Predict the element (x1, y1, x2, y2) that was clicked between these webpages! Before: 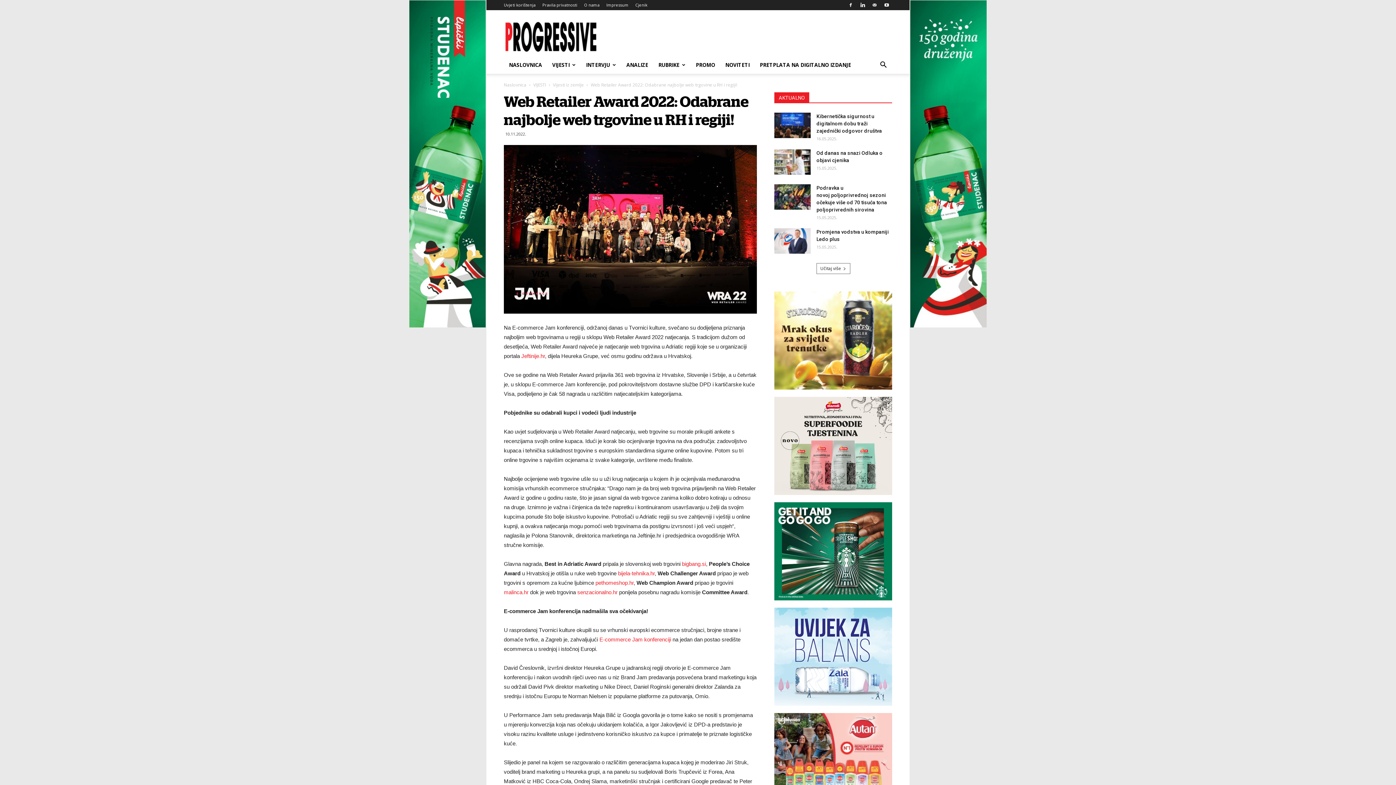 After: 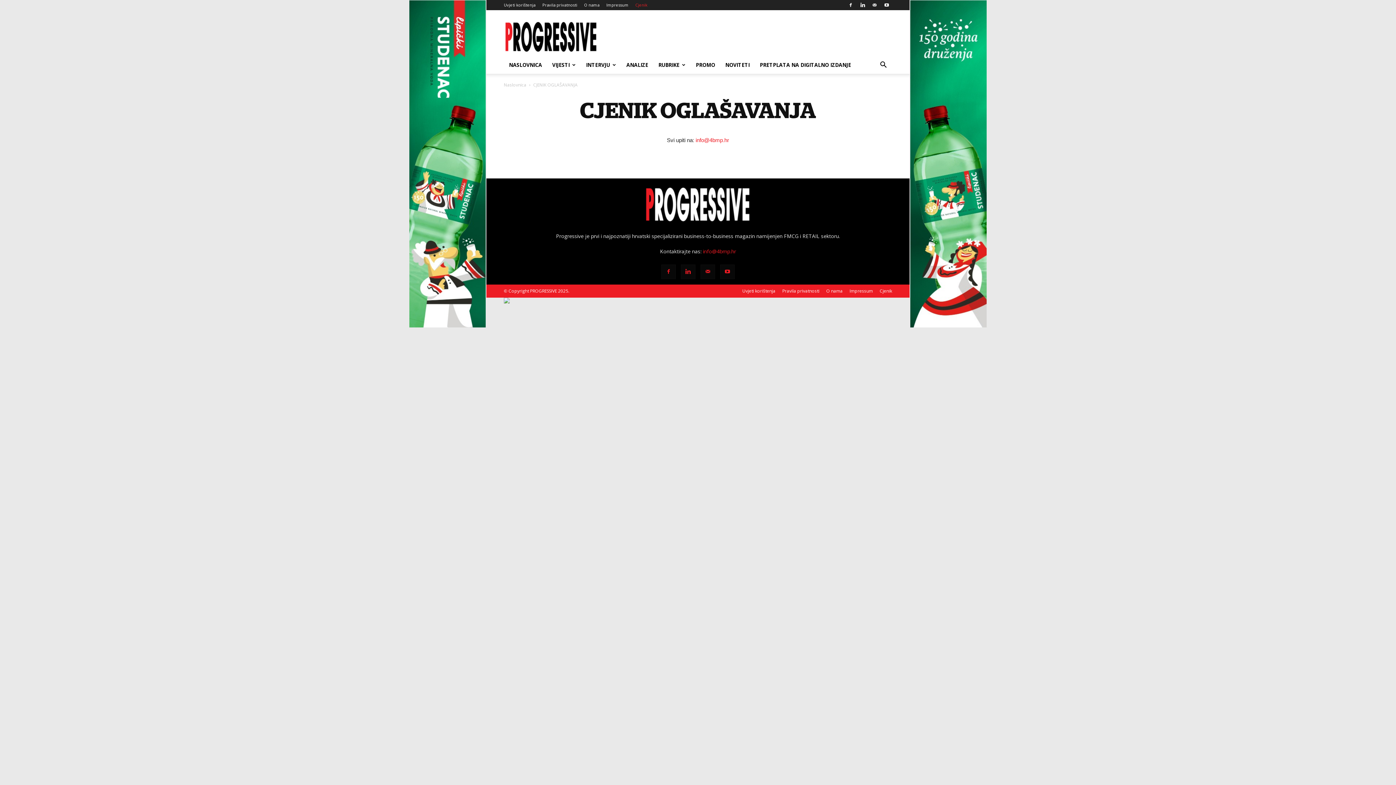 Action: label: Cjenik bbox: (635, 2, 647, 7)